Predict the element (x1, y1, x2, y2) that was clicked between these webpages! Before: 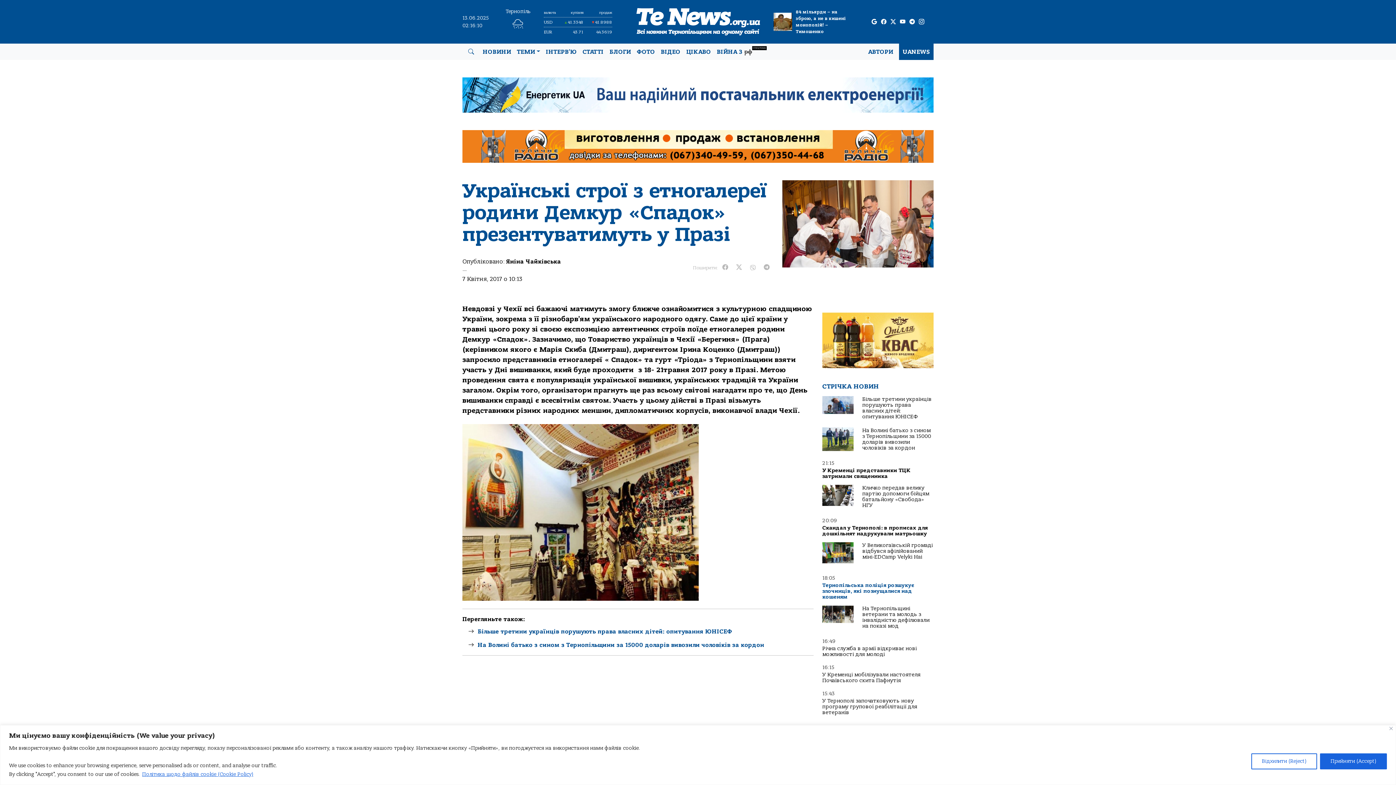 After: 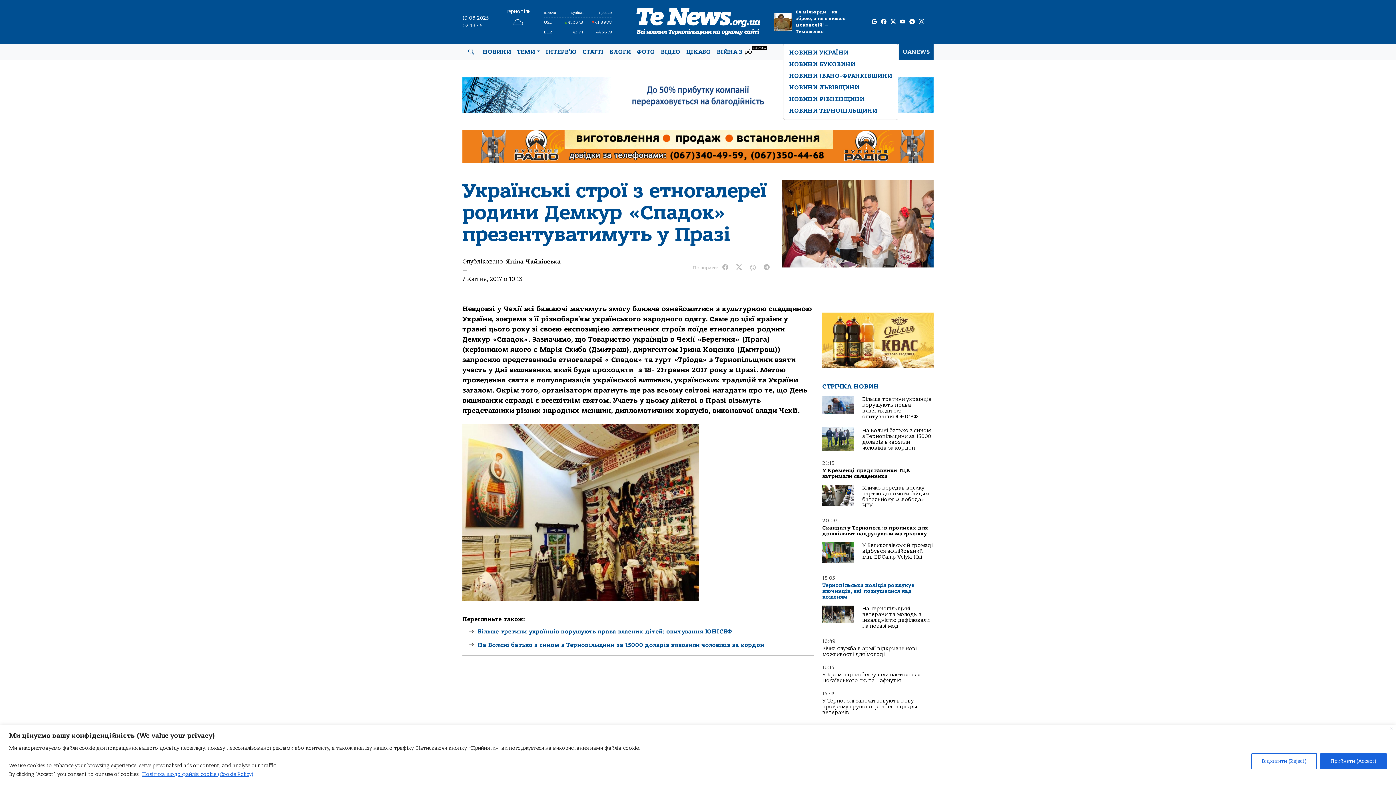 Action: bbox: (902, 47, 930, 56) label: UANEWS